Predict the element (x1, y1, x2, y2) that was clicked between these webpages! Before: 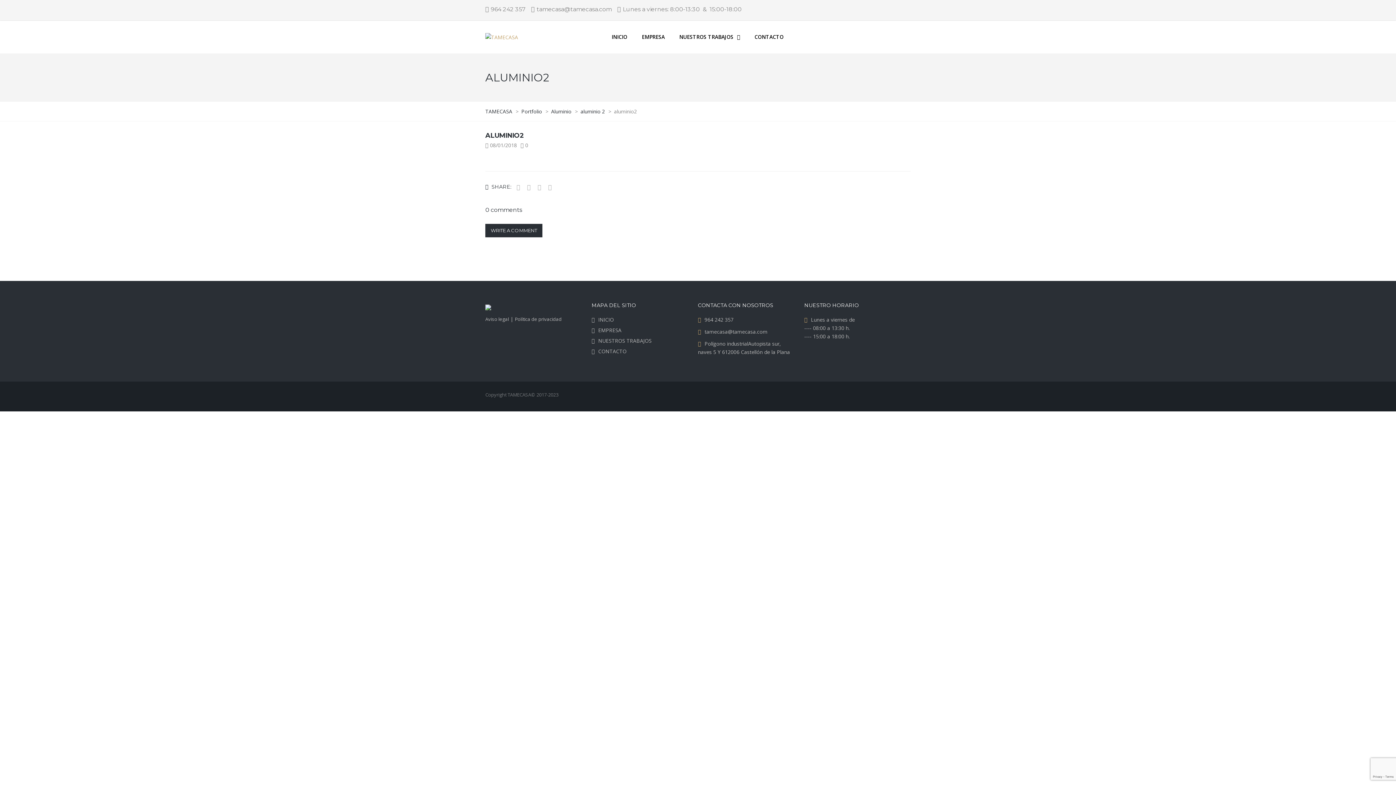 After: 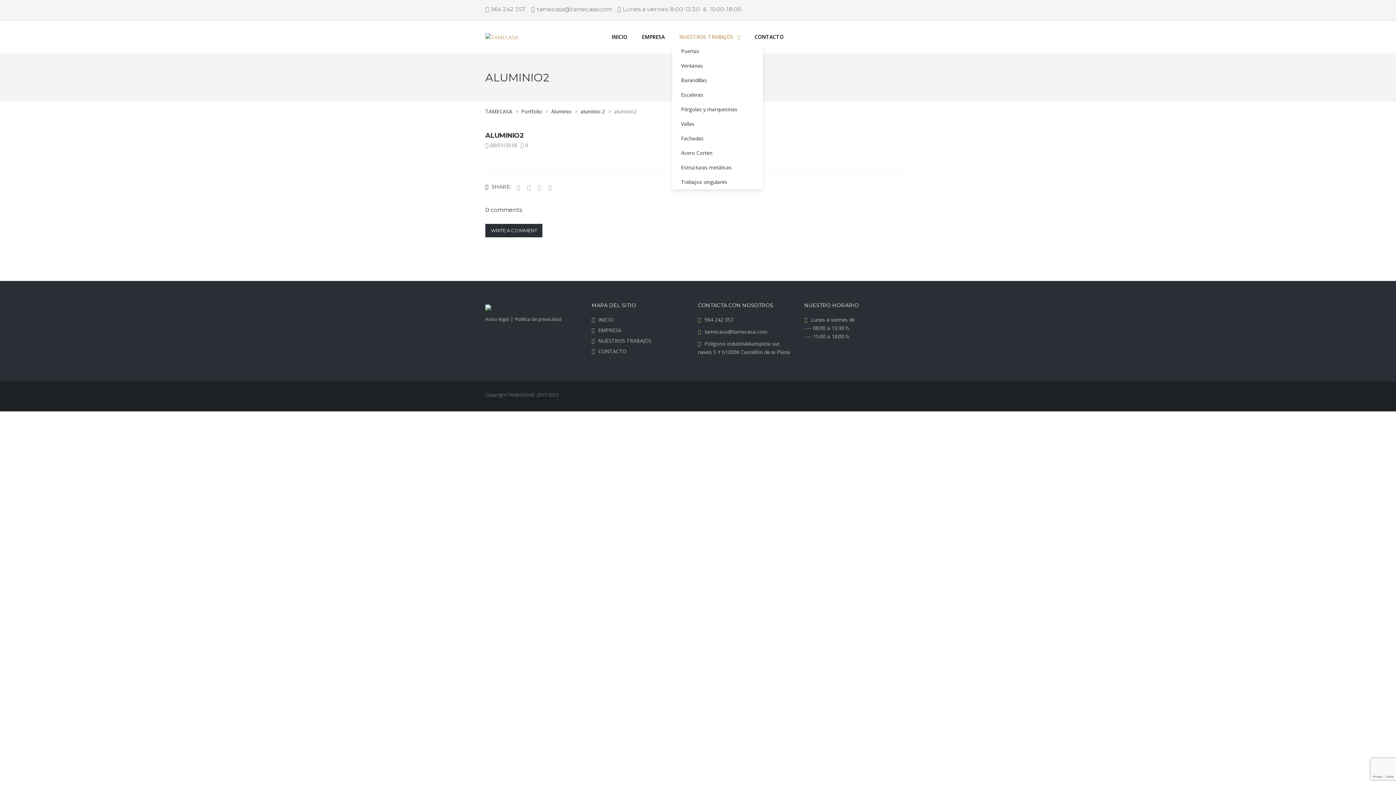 Action: bbox: (672, 29, 747, 44) label: NUESTROS TRABAJOS